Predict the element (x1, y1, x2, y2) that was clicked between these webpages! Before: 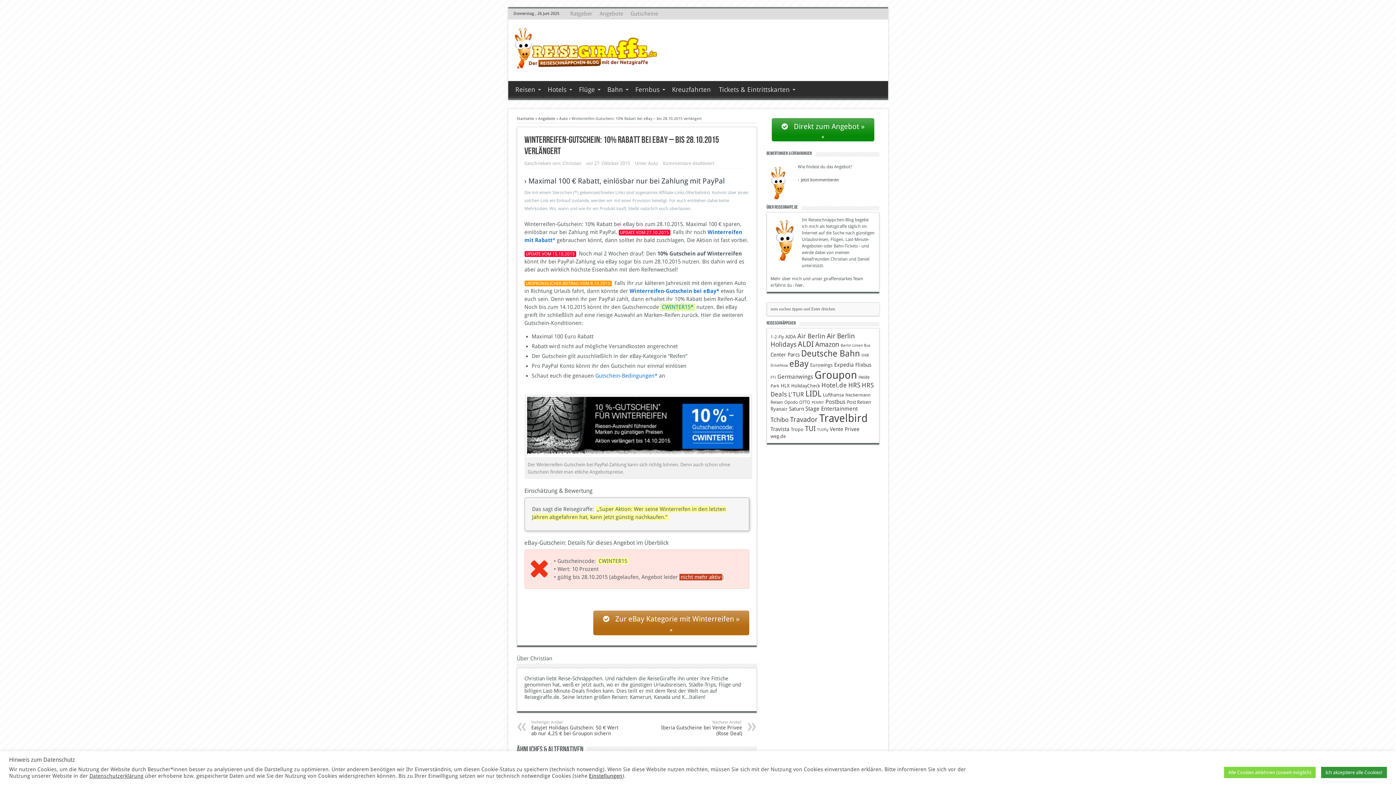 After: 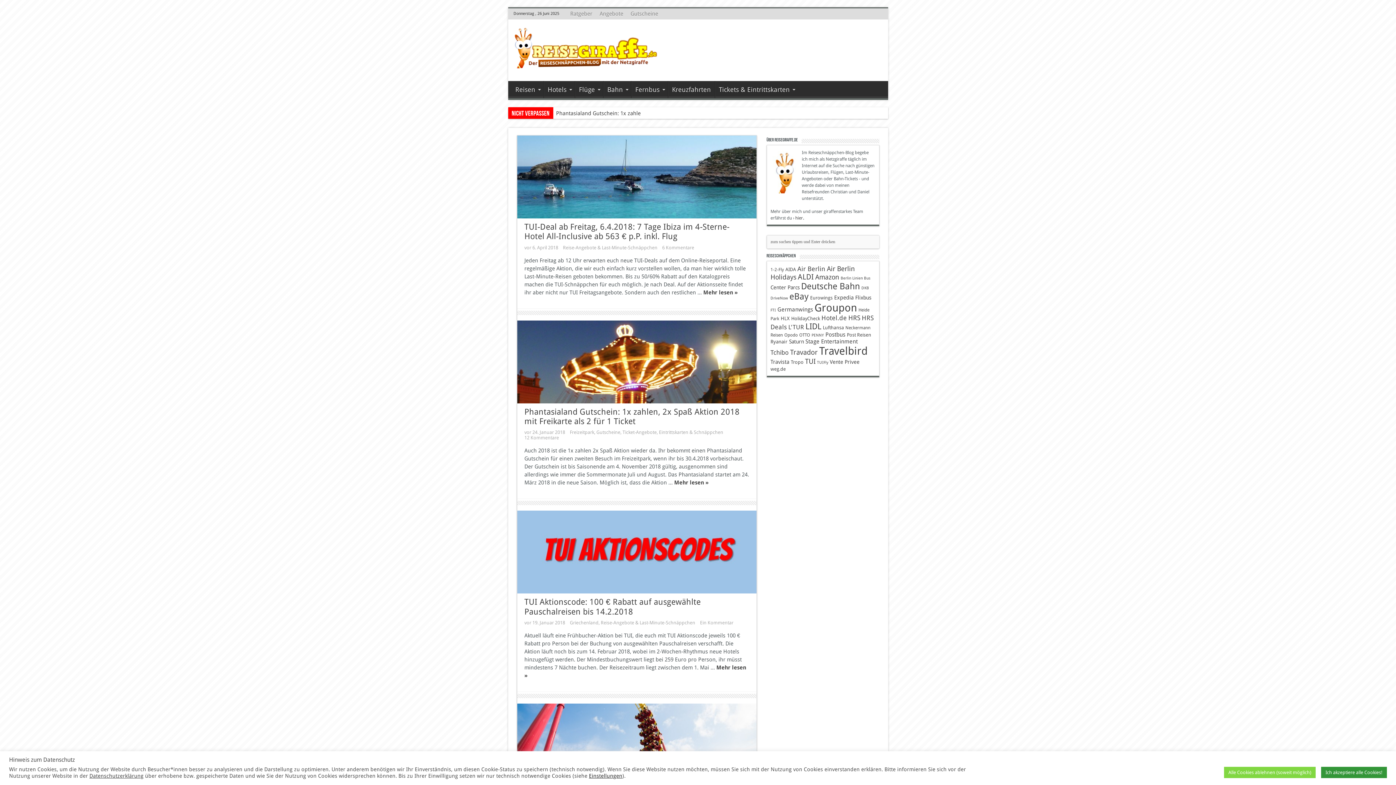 Action: bbox: (513, 54, 658, 71)